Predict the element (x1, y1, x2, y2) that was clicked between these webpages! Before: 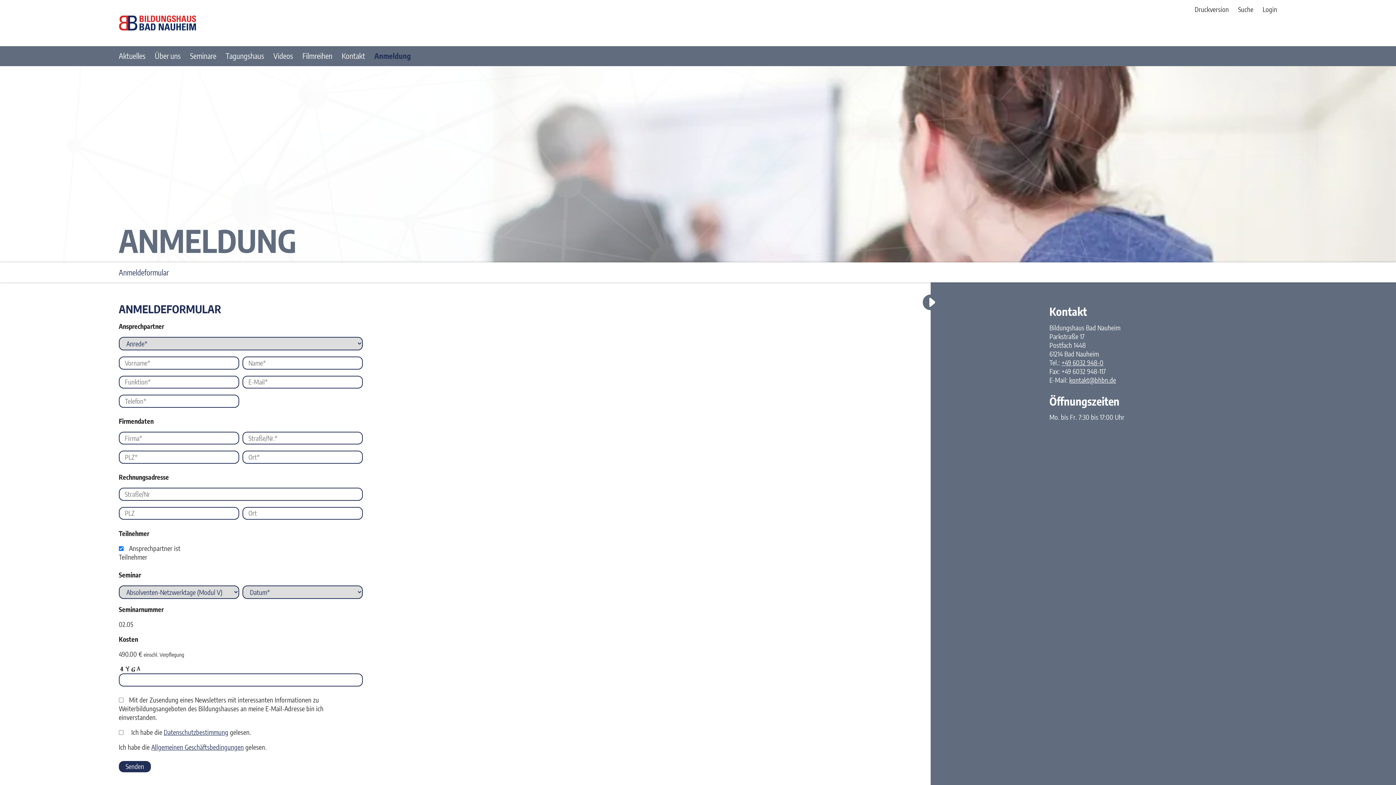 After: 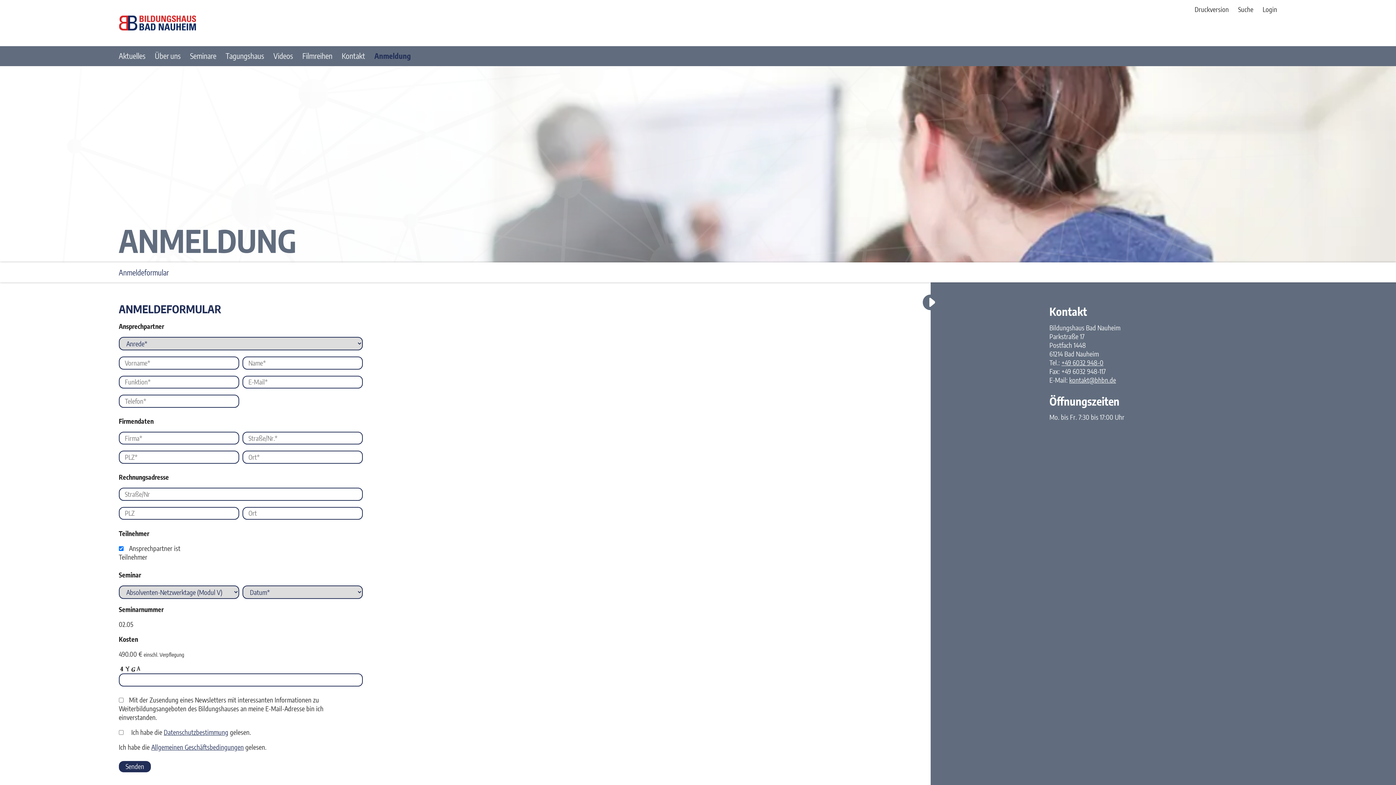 Action: bbox: (1061, 358, 1103, 366) label: +49 6032 948-0